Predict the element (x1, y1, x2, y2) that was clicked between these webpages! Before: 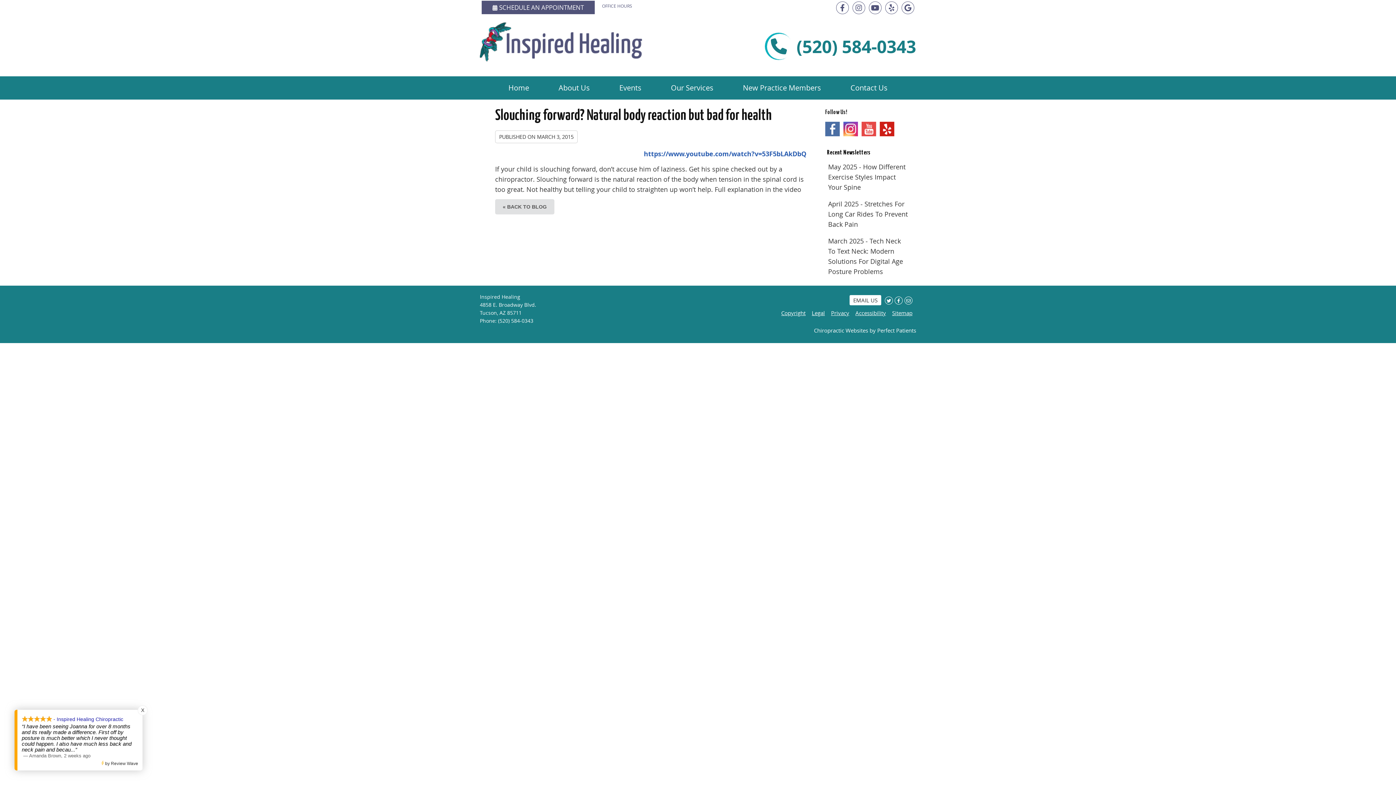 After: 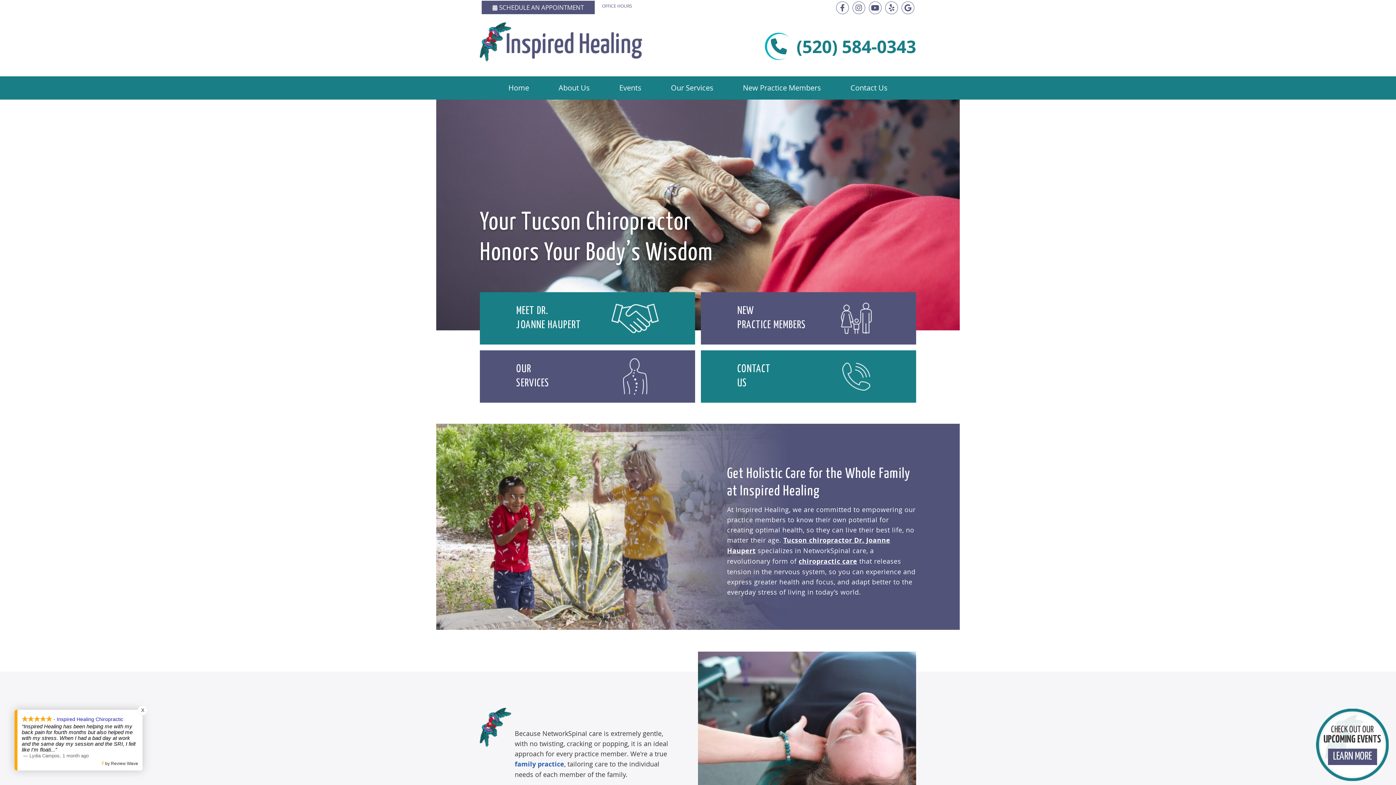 Action: bbox: (480, 54, 642, 63) label: Inspired Healing